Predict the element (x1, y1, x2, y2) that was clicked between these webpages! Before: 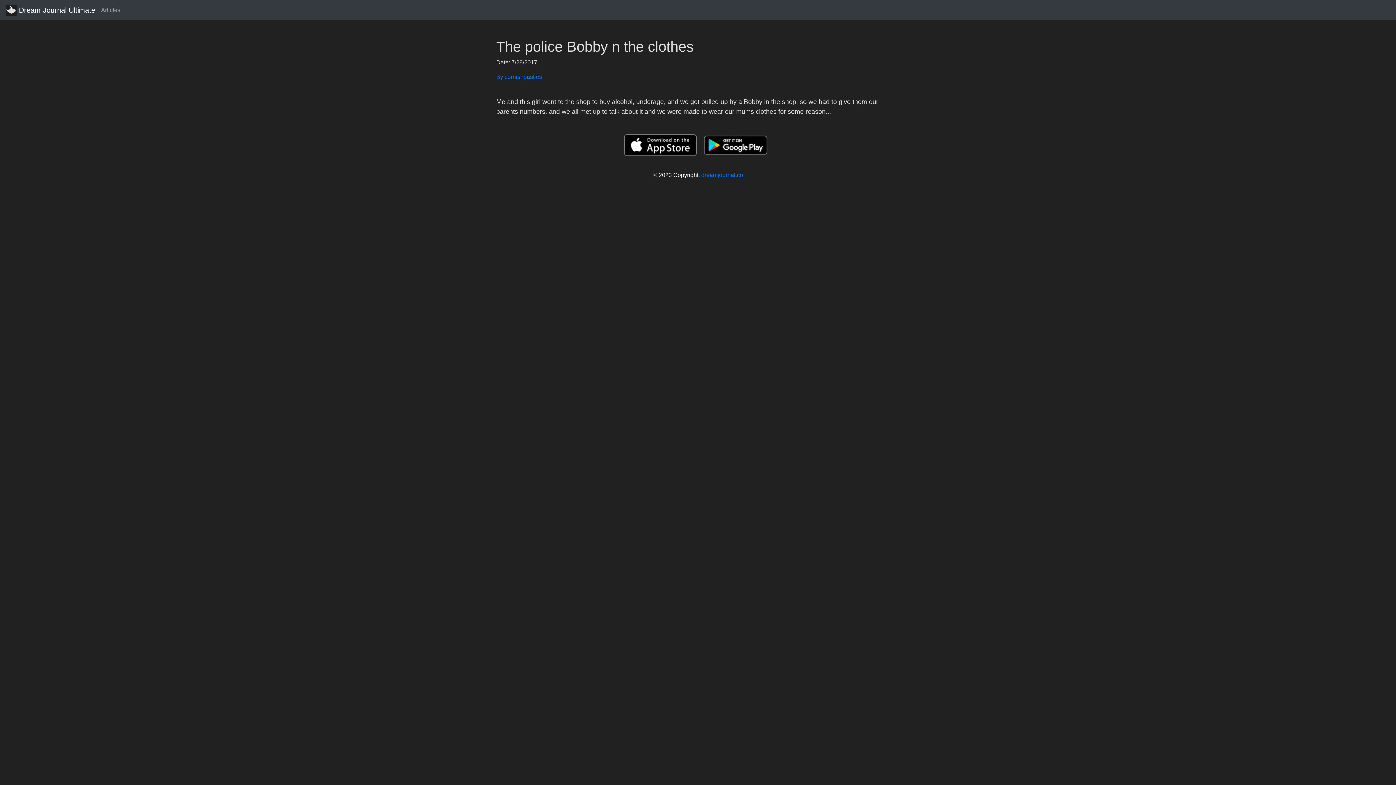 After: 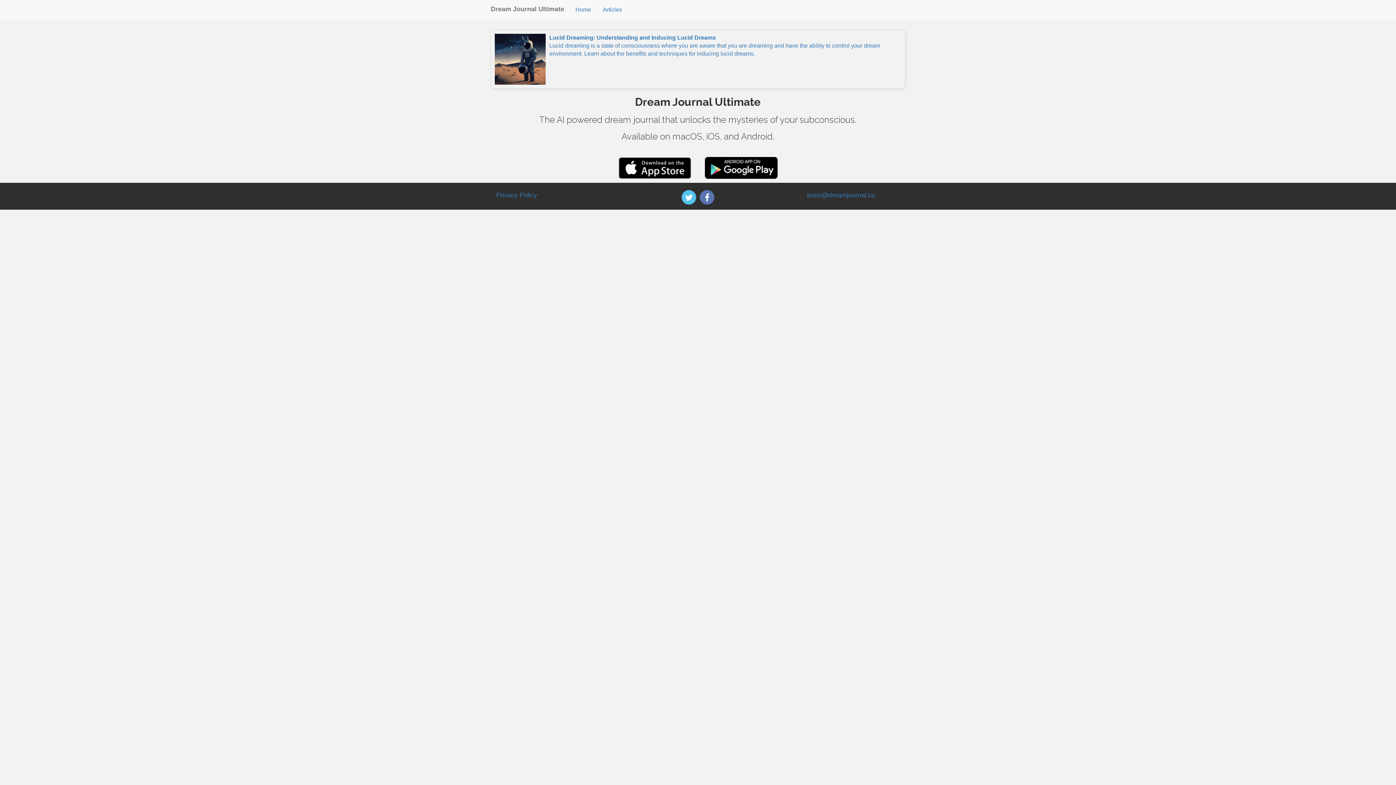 Action: bbox: (101, 2, 120, 17) label: Articles